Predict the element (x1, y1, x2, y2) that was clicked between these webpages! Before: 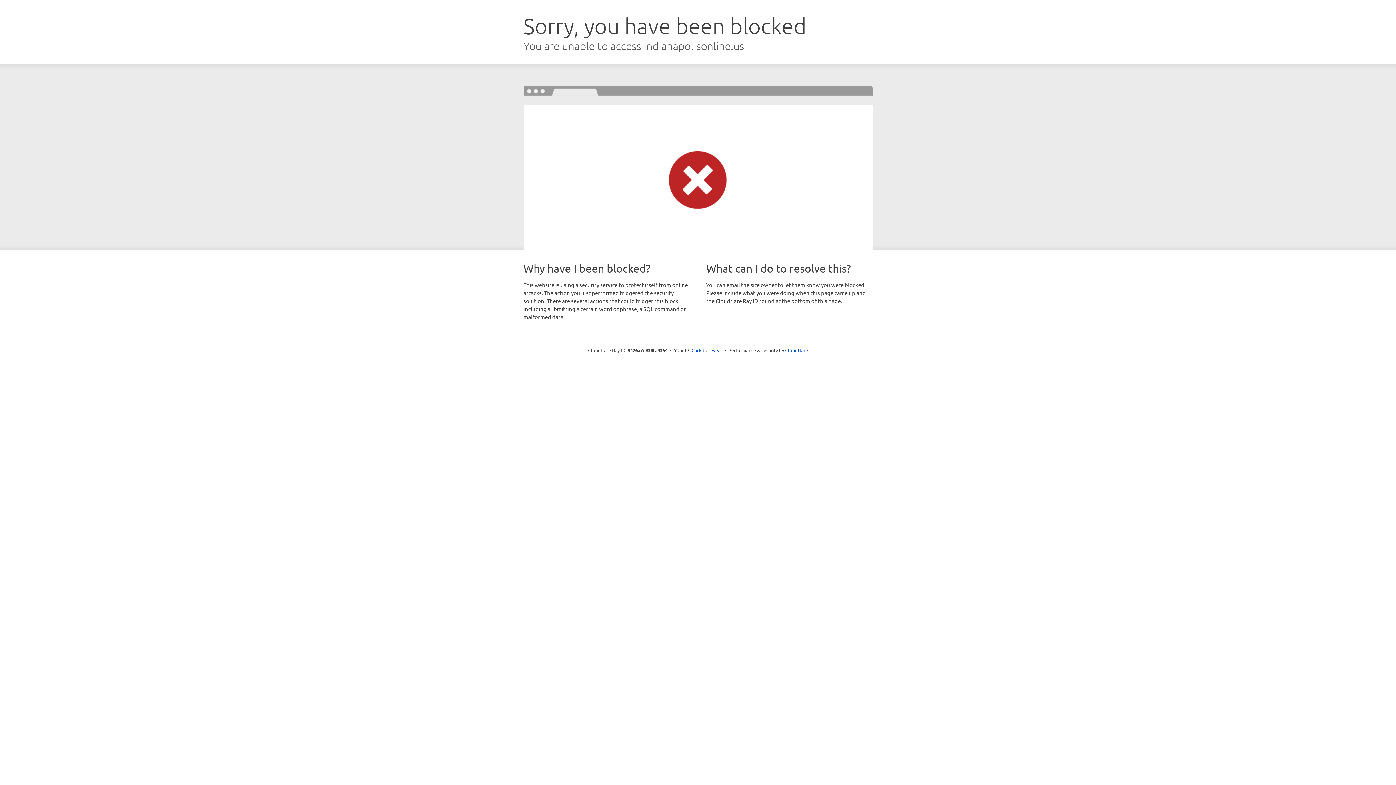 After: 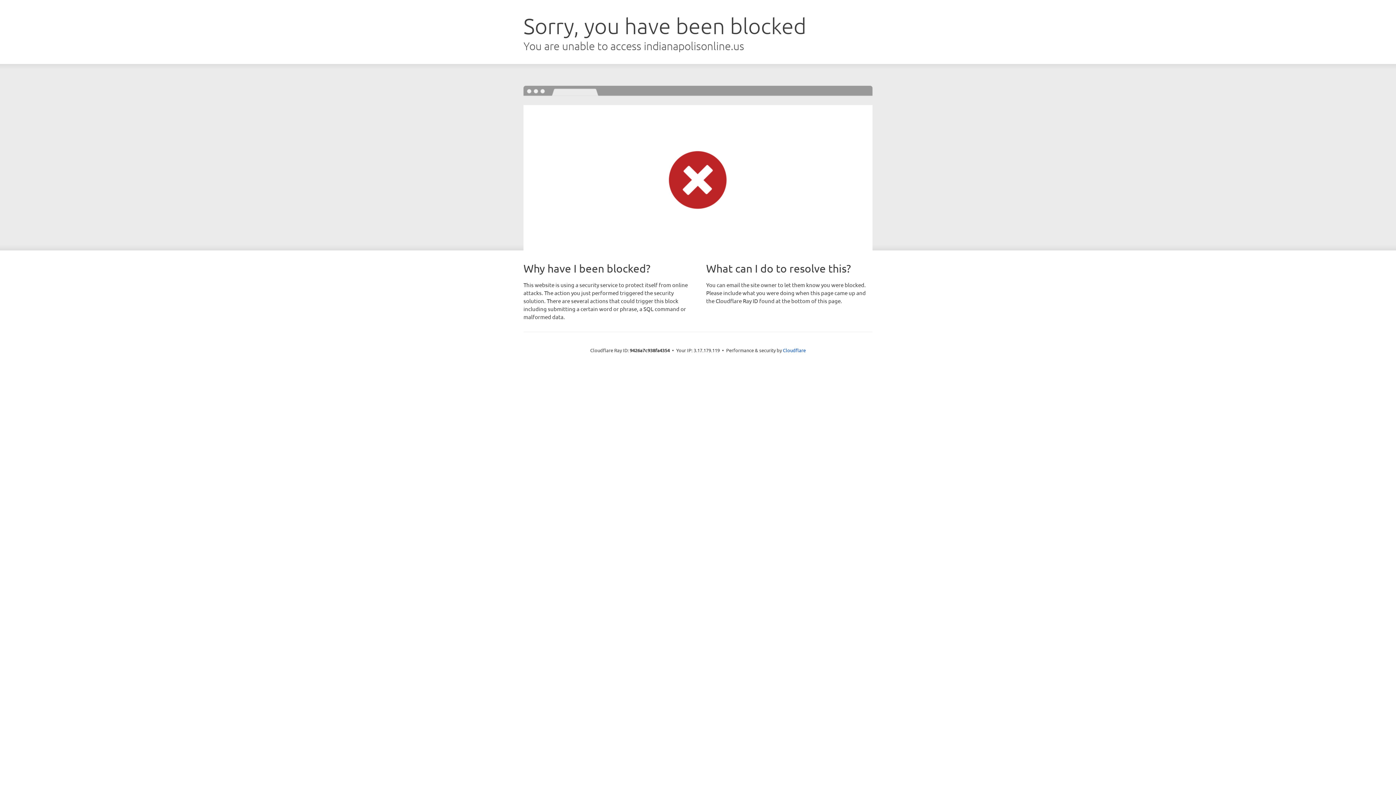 Action: bbox: (691, 346, 722, 353) label: Click to reveal